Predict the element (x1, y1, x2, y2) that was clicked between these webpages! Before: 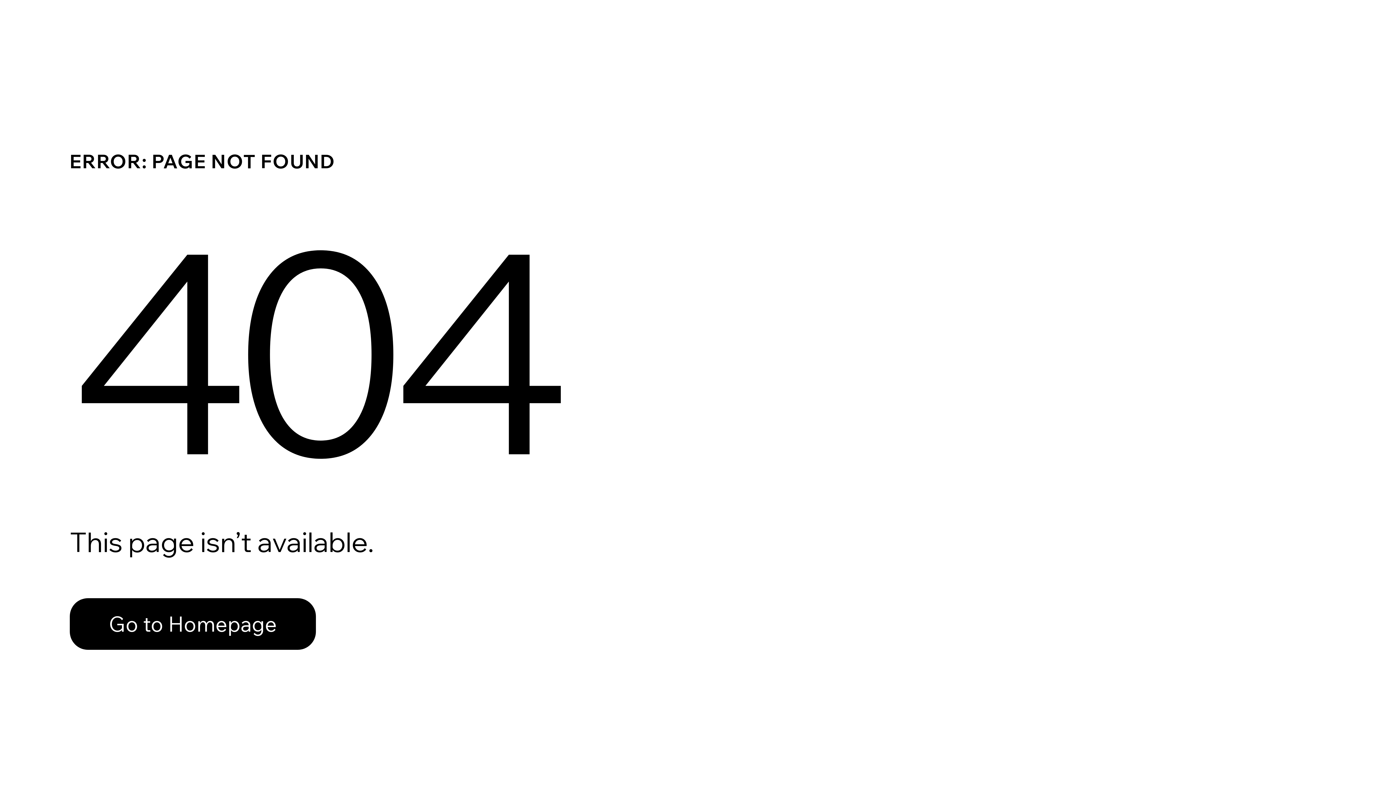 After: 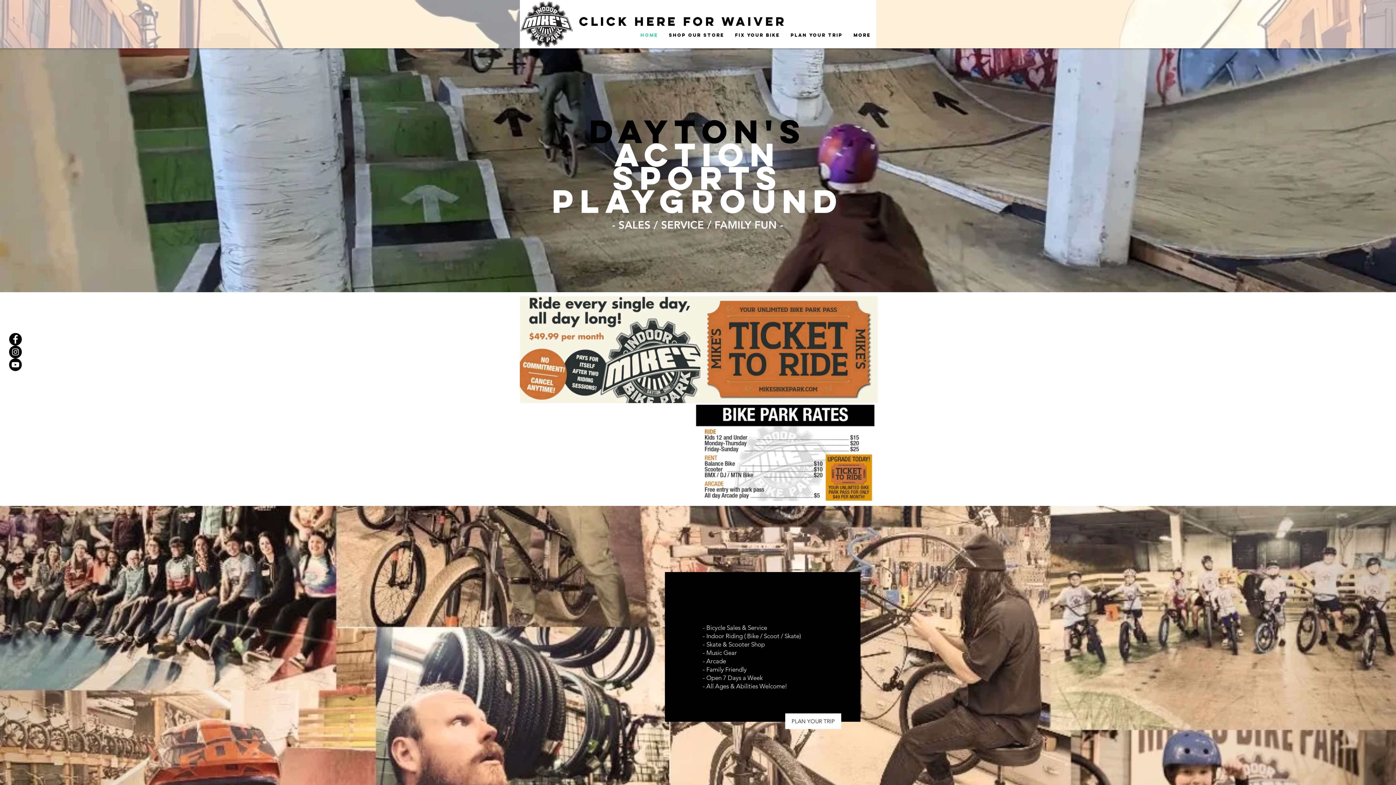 Action: label: Go to Homepage bbox: (69, 598, 316, 650)